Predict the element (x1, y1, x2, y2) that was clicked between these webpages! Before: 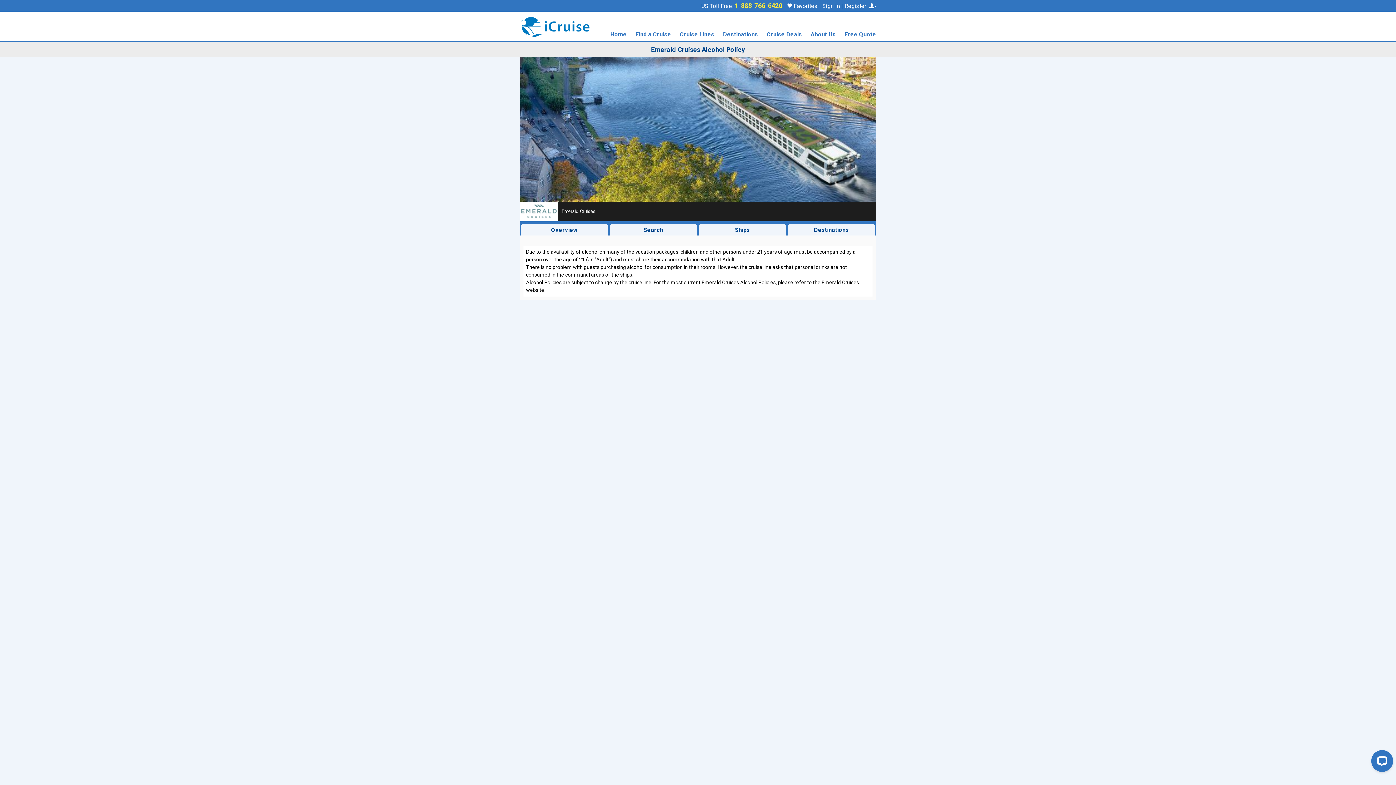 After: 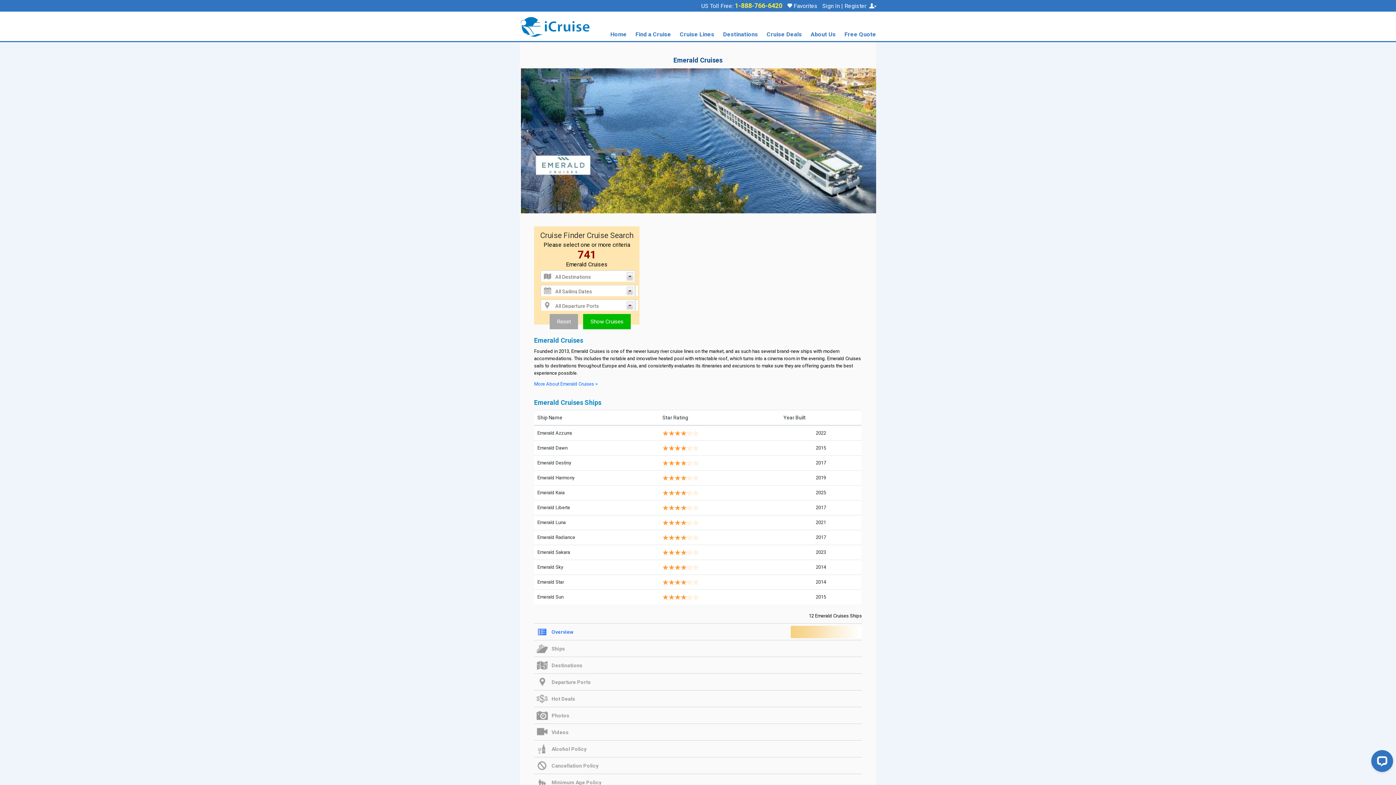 Action: label: Overview bbox: (551, 226, 577, 233)